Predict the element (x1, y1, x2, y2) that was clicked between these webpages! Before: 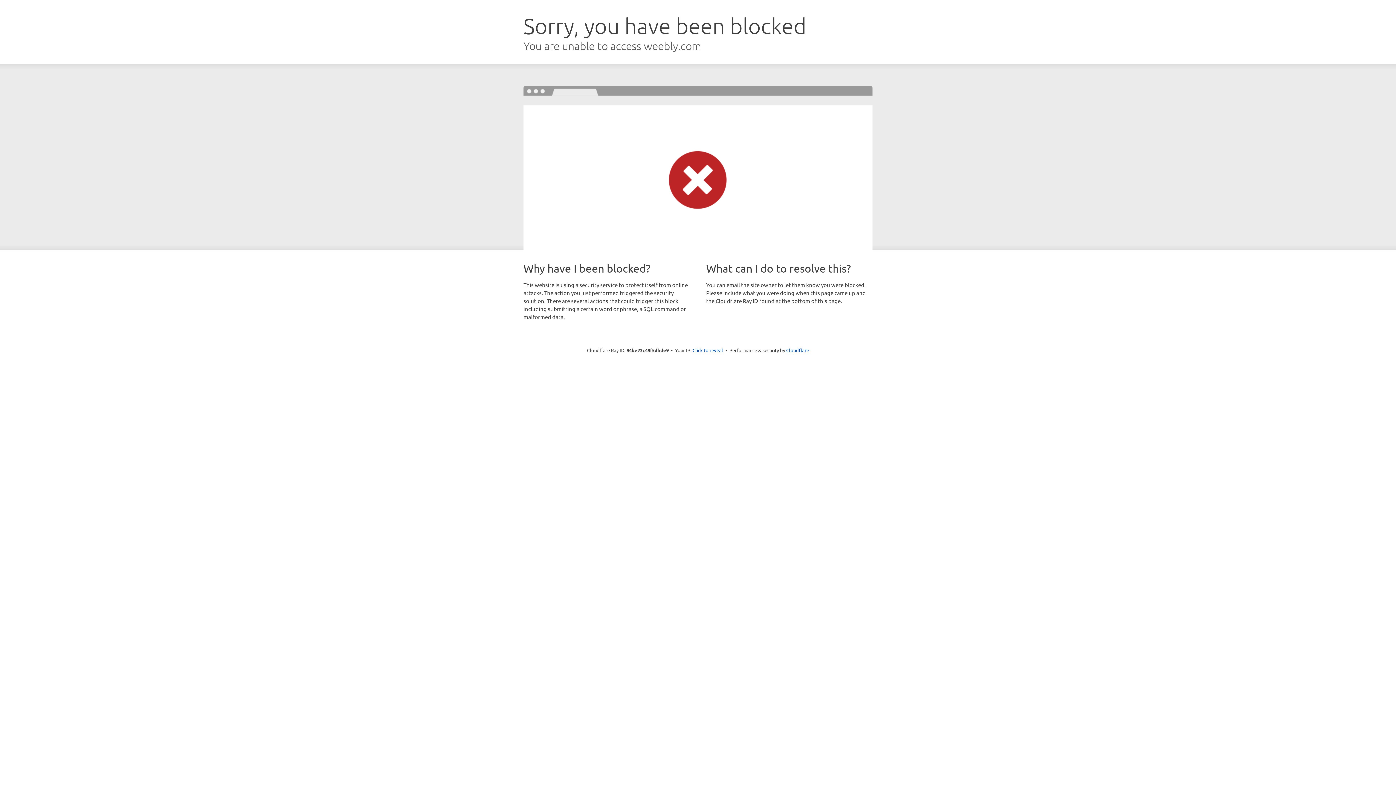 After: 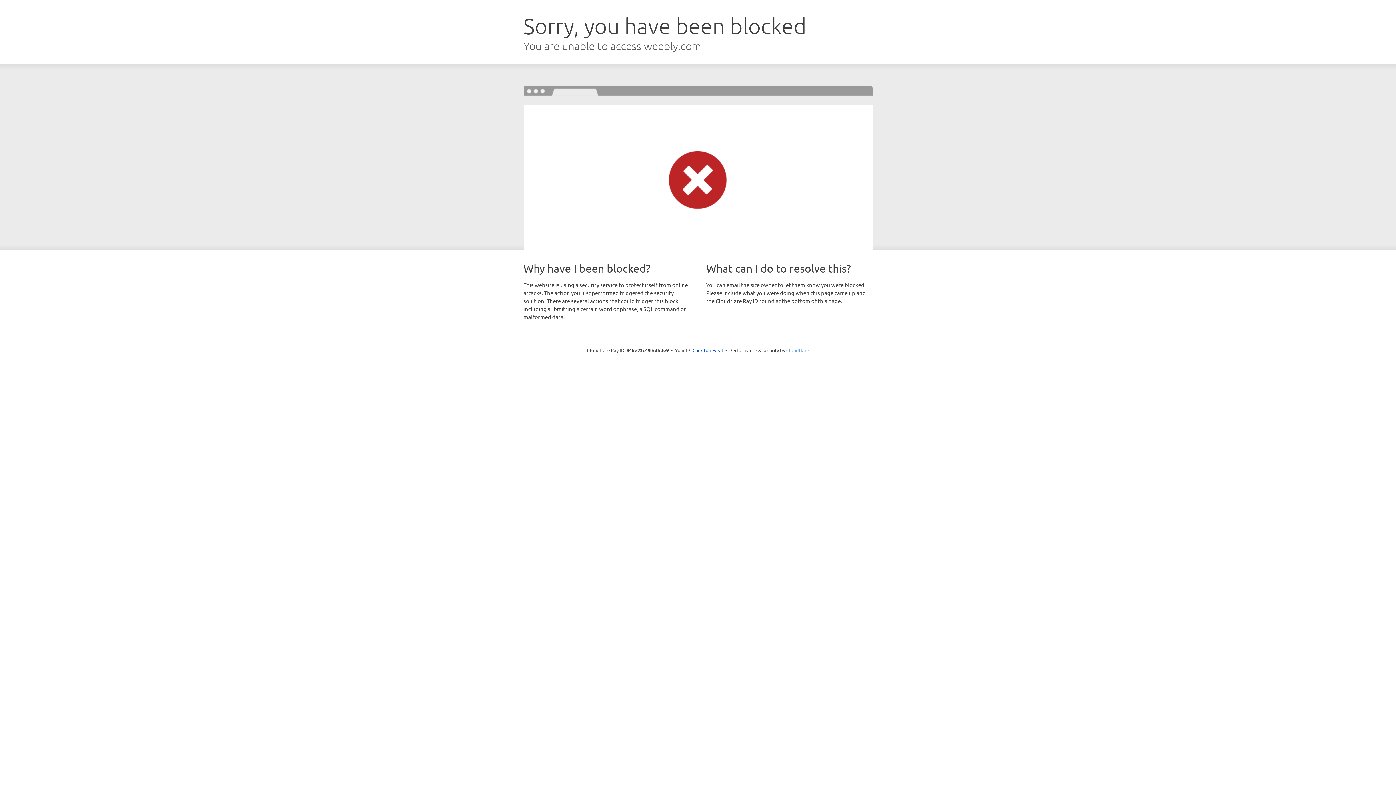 Action: label: Cloudflare bbox: (786, 347, 809, 353)